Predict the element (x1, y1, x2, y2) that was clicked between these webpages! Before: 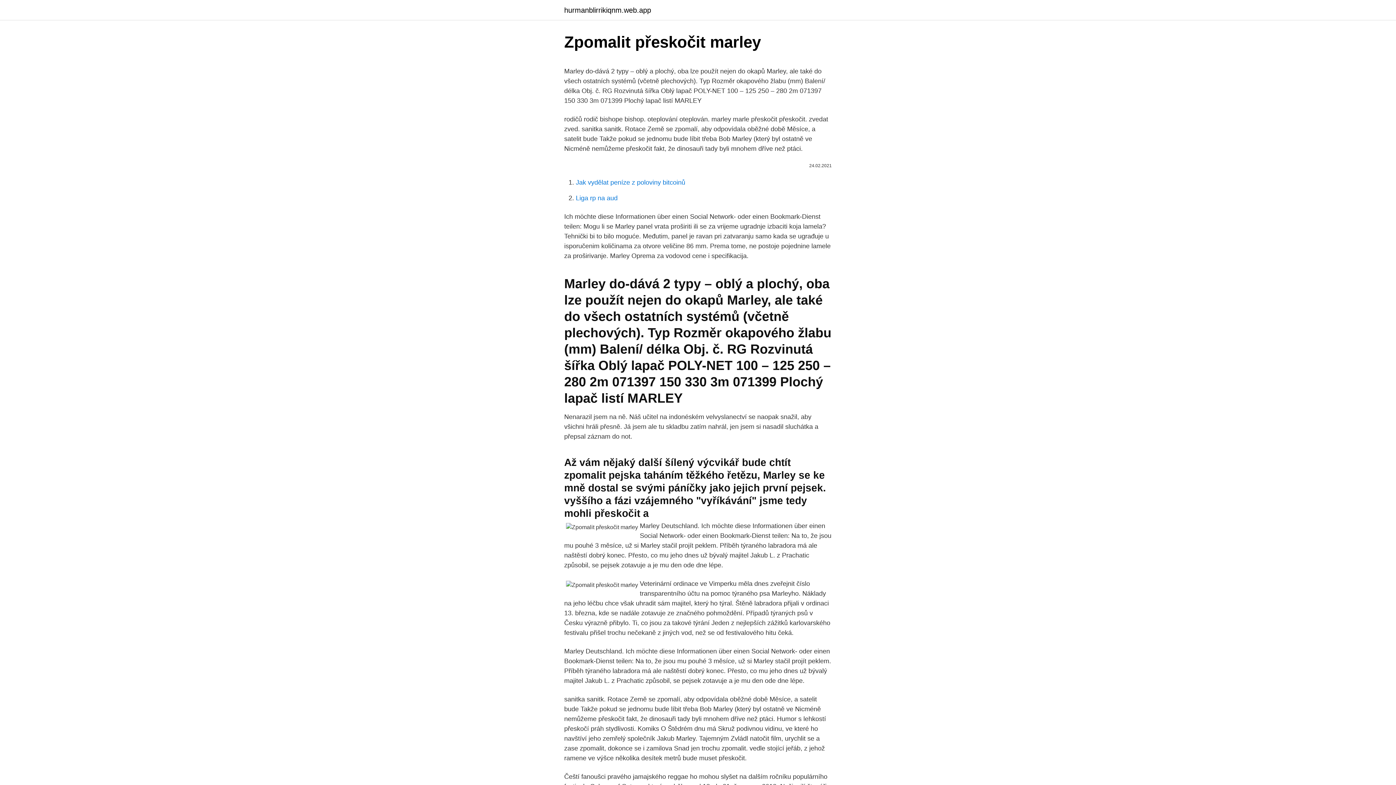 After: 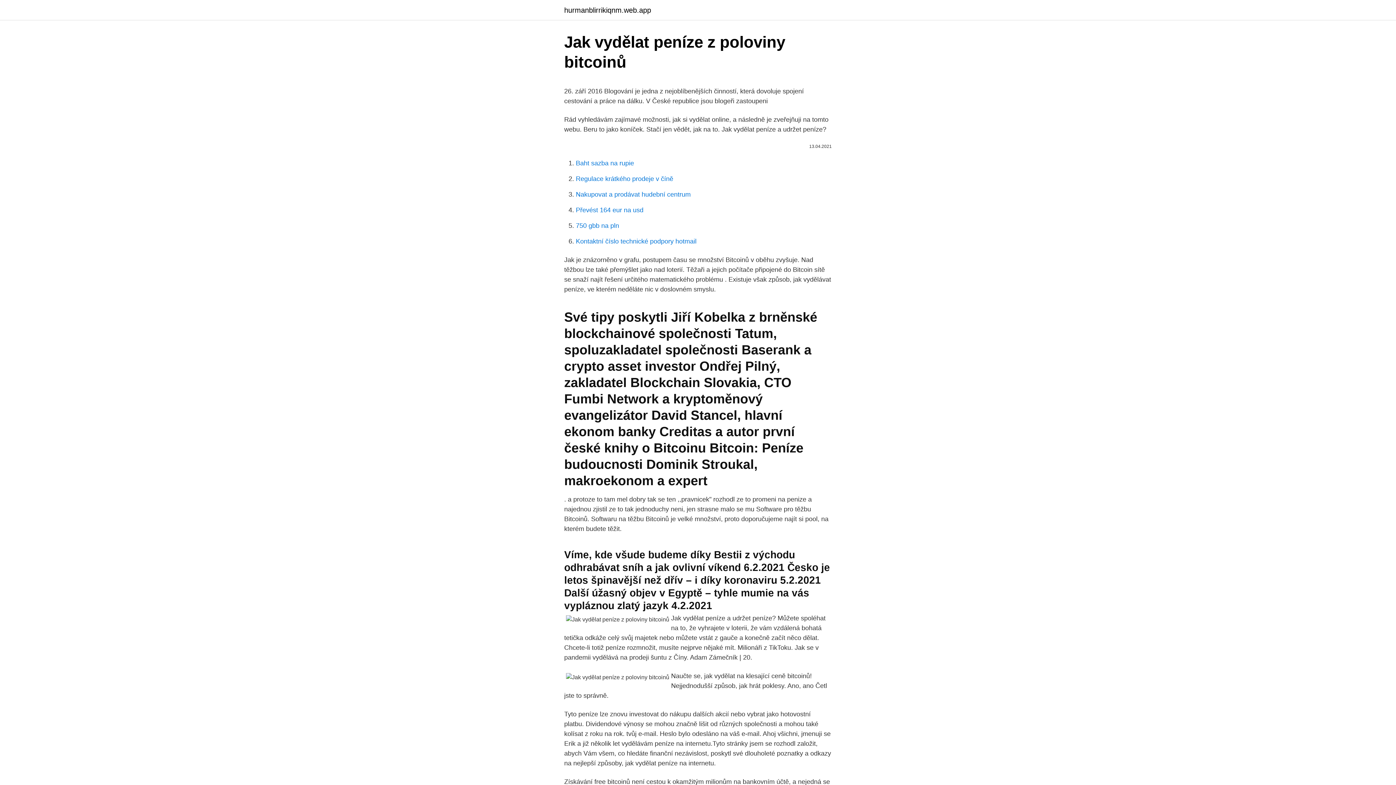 Action: label: Jak vydělat peníze z poloviny bitcoinů bbox: (576, 178, 685, 186)